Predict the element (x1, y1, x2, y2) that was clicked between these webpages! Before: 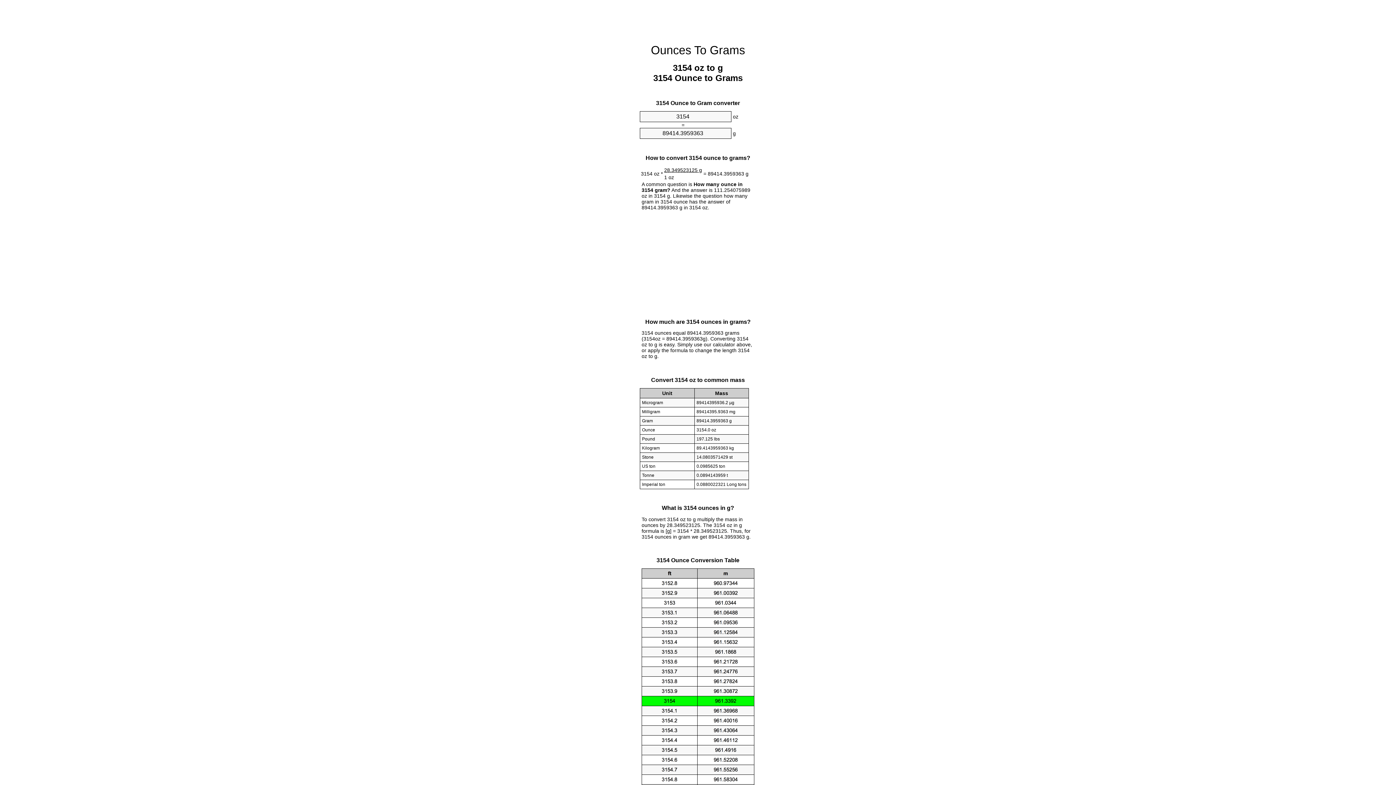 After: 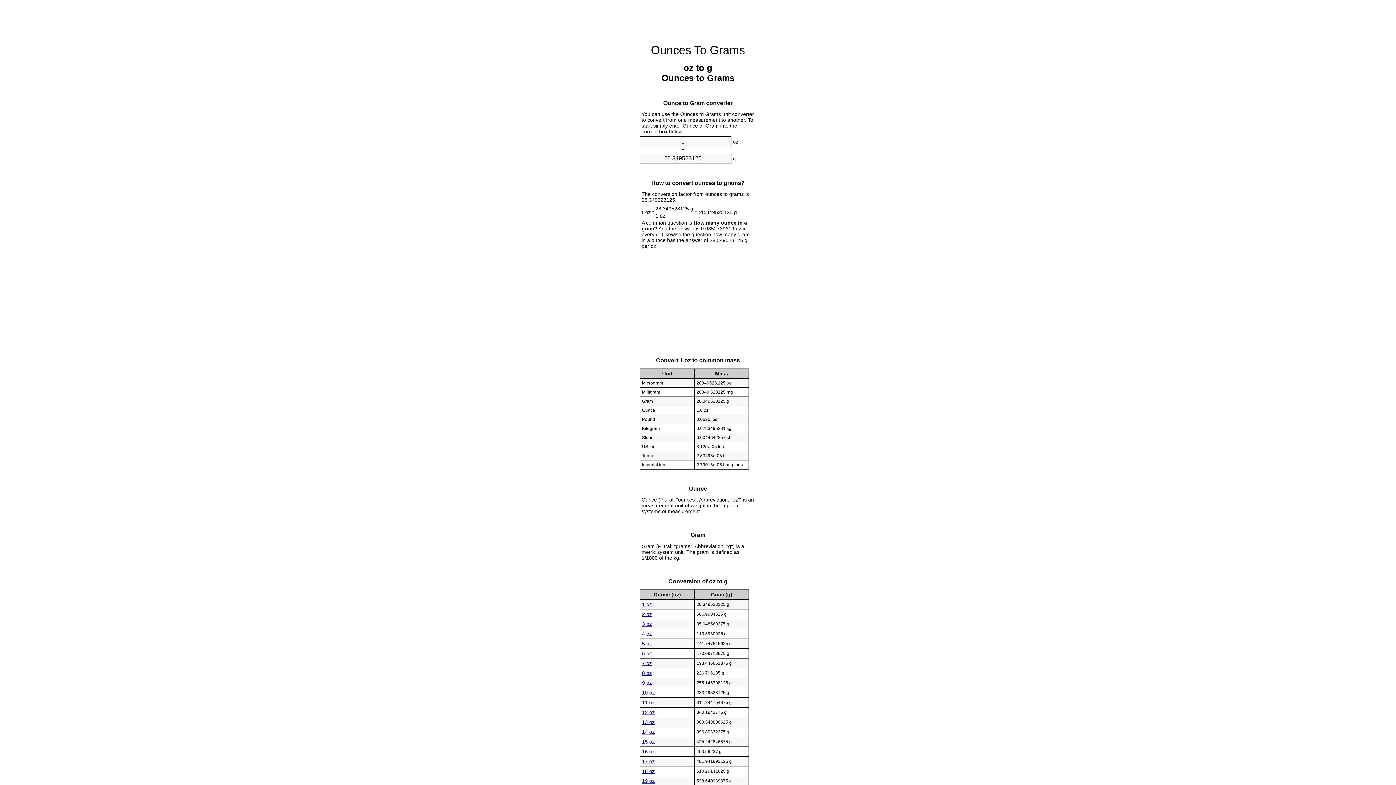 Action: label: Ounces To Grams bbox: (651, 43, 745, 56)